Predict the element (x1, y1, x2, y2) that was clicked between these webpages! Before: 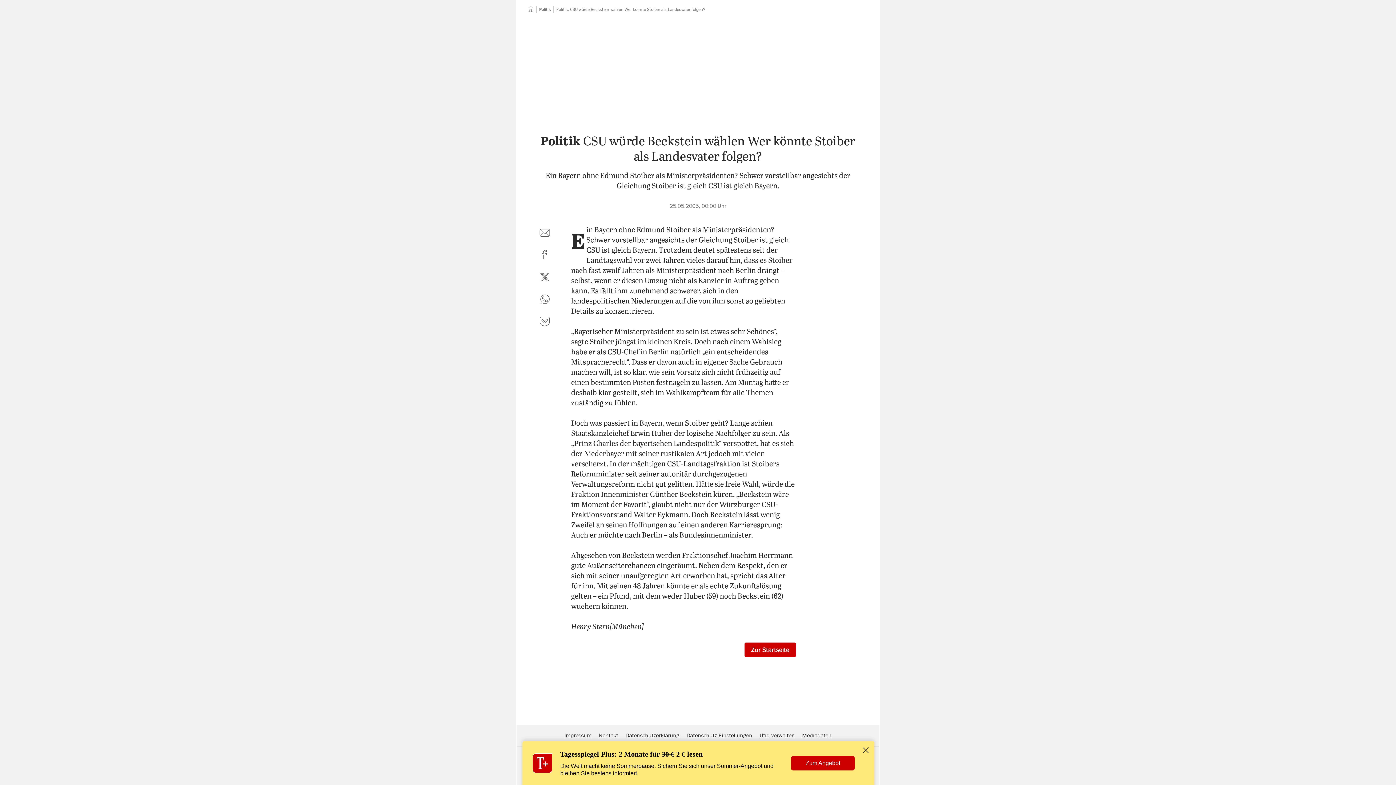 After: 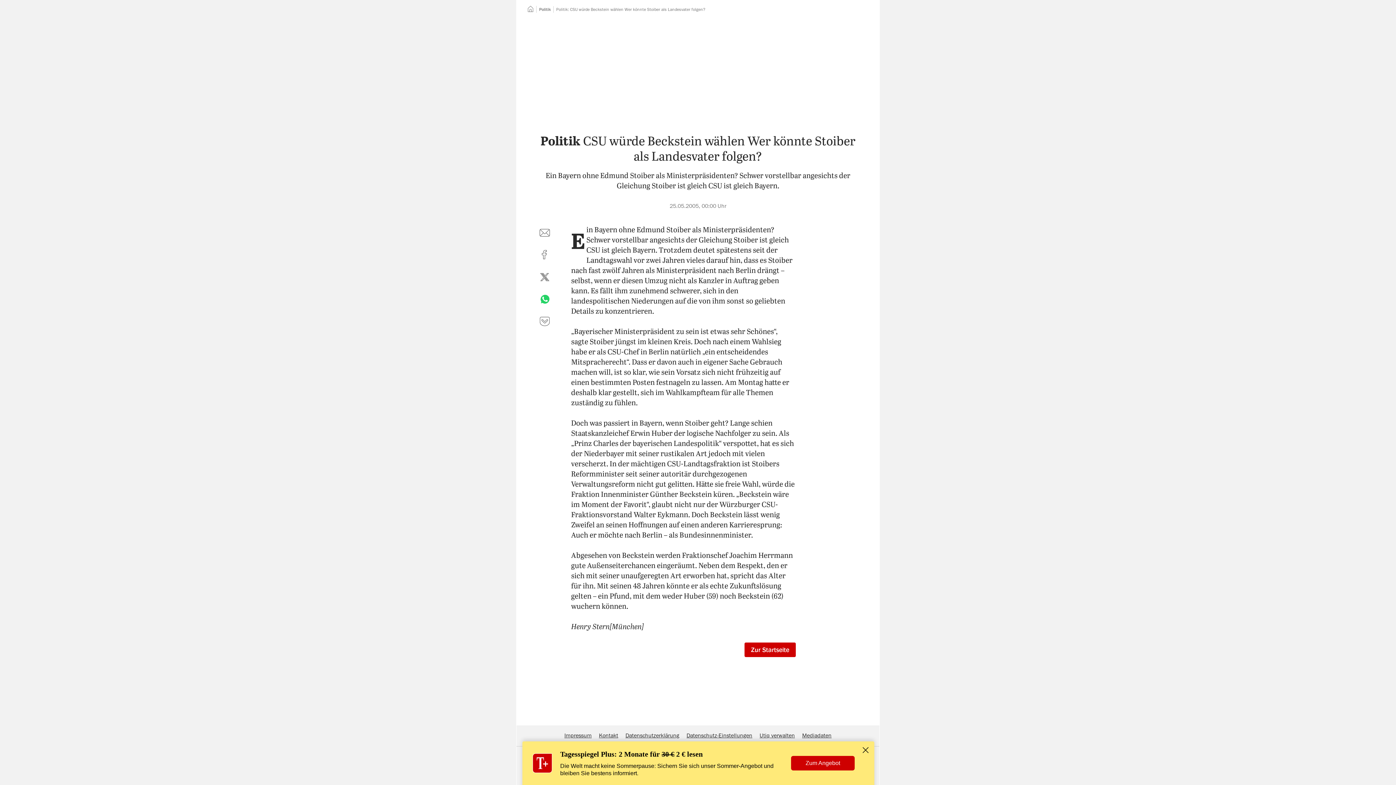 Action: bbox: (536, 290, 553, 308) label: per WhatsApp teilen